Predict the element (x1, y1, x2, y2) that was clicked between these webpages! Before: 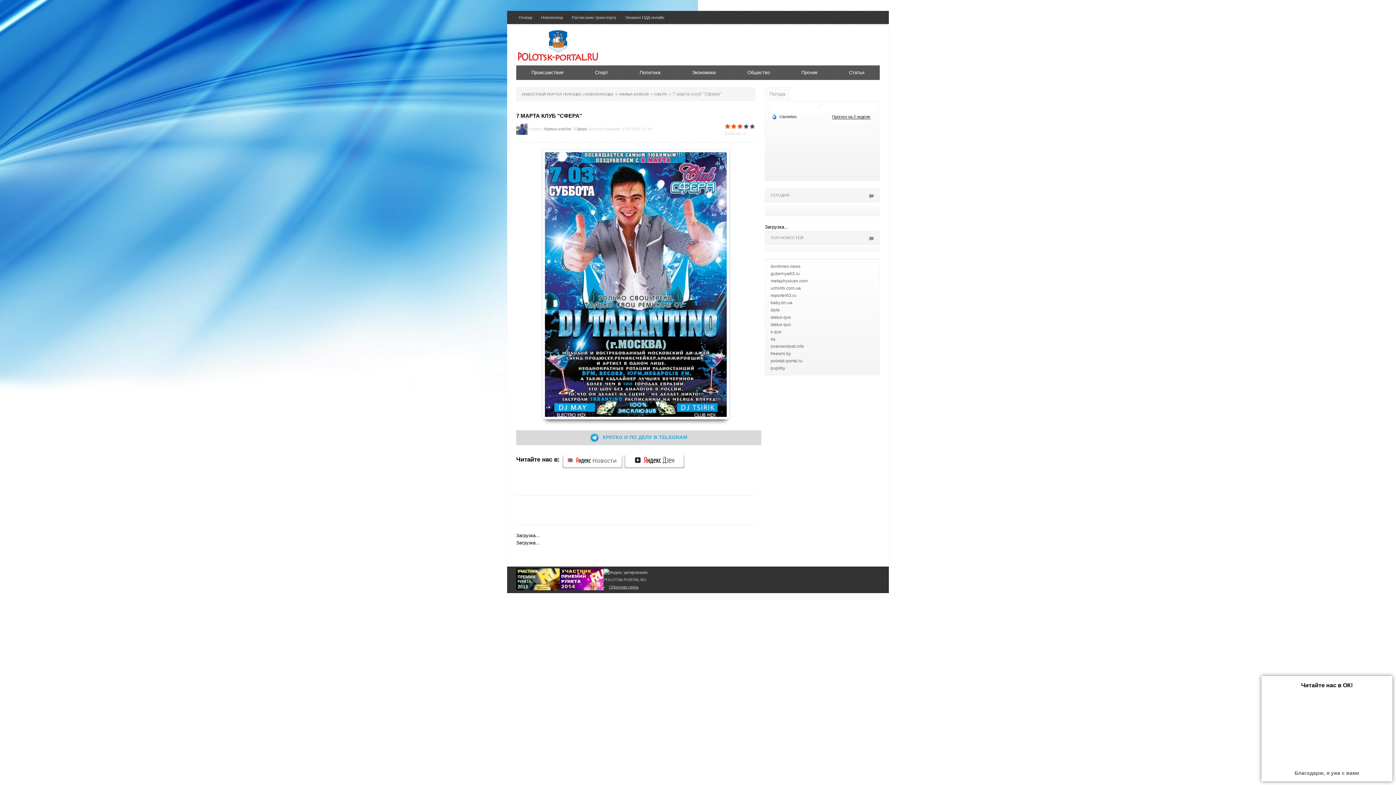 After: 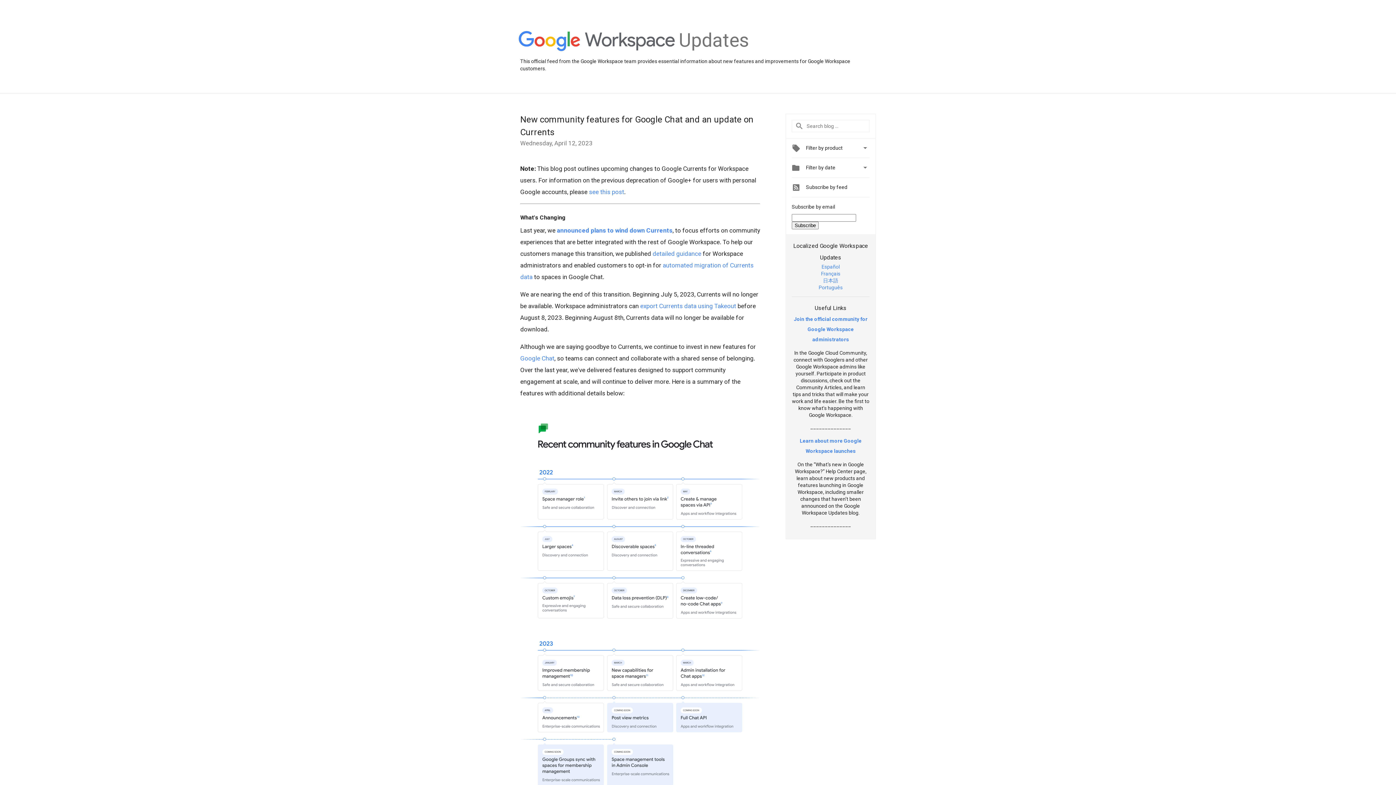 Action: bbox: (516, 126, 527, 131)